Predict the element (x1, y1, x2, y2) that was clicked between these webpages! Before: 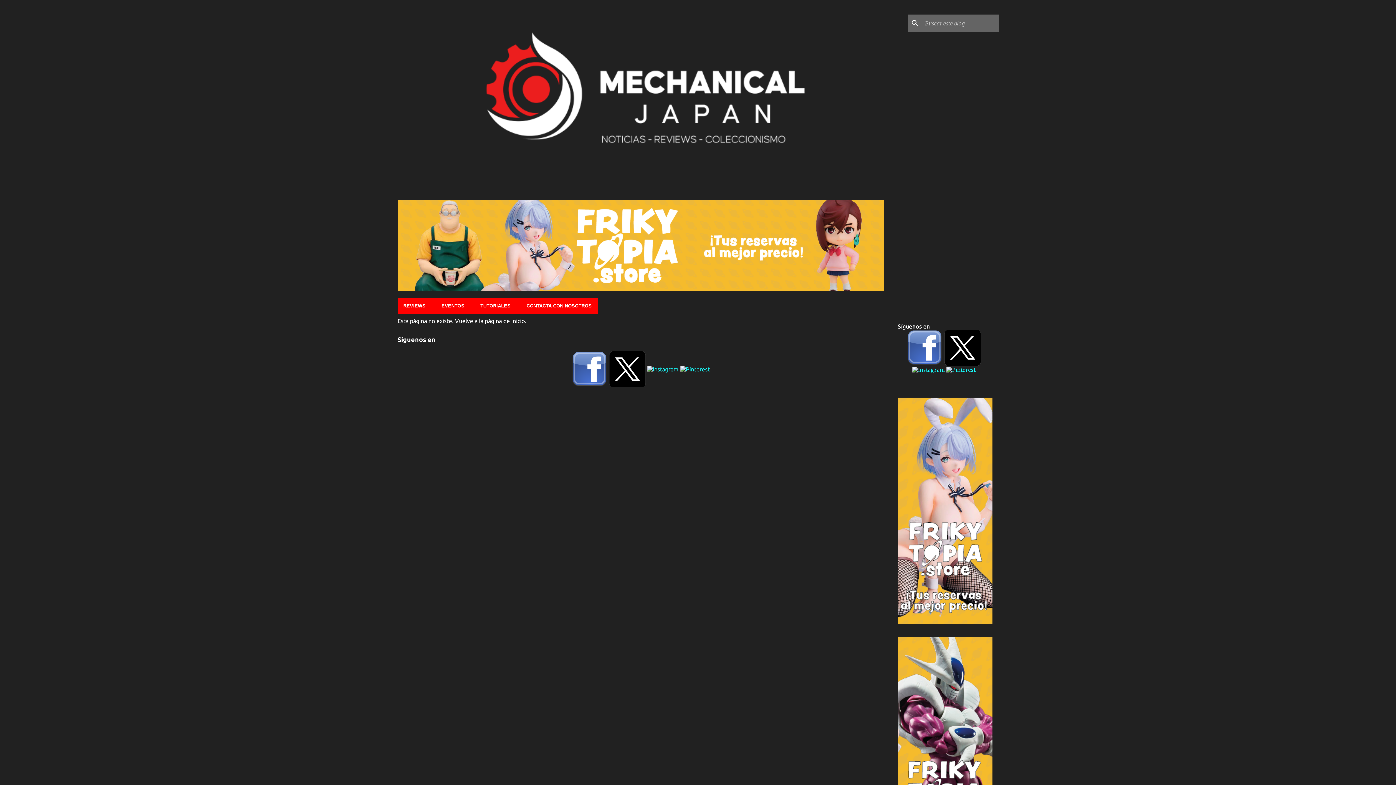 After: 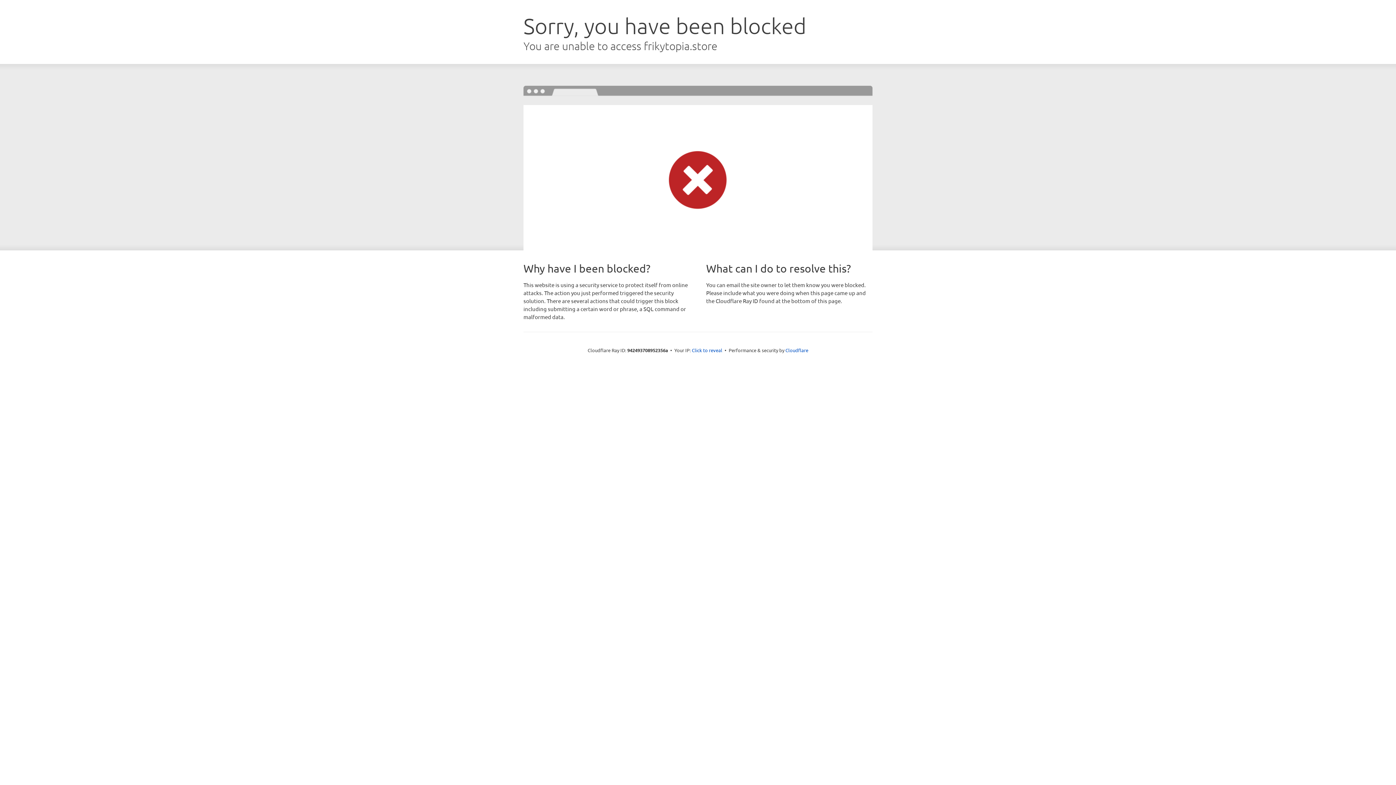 Action: bbox: (397, 241, 883, 248)